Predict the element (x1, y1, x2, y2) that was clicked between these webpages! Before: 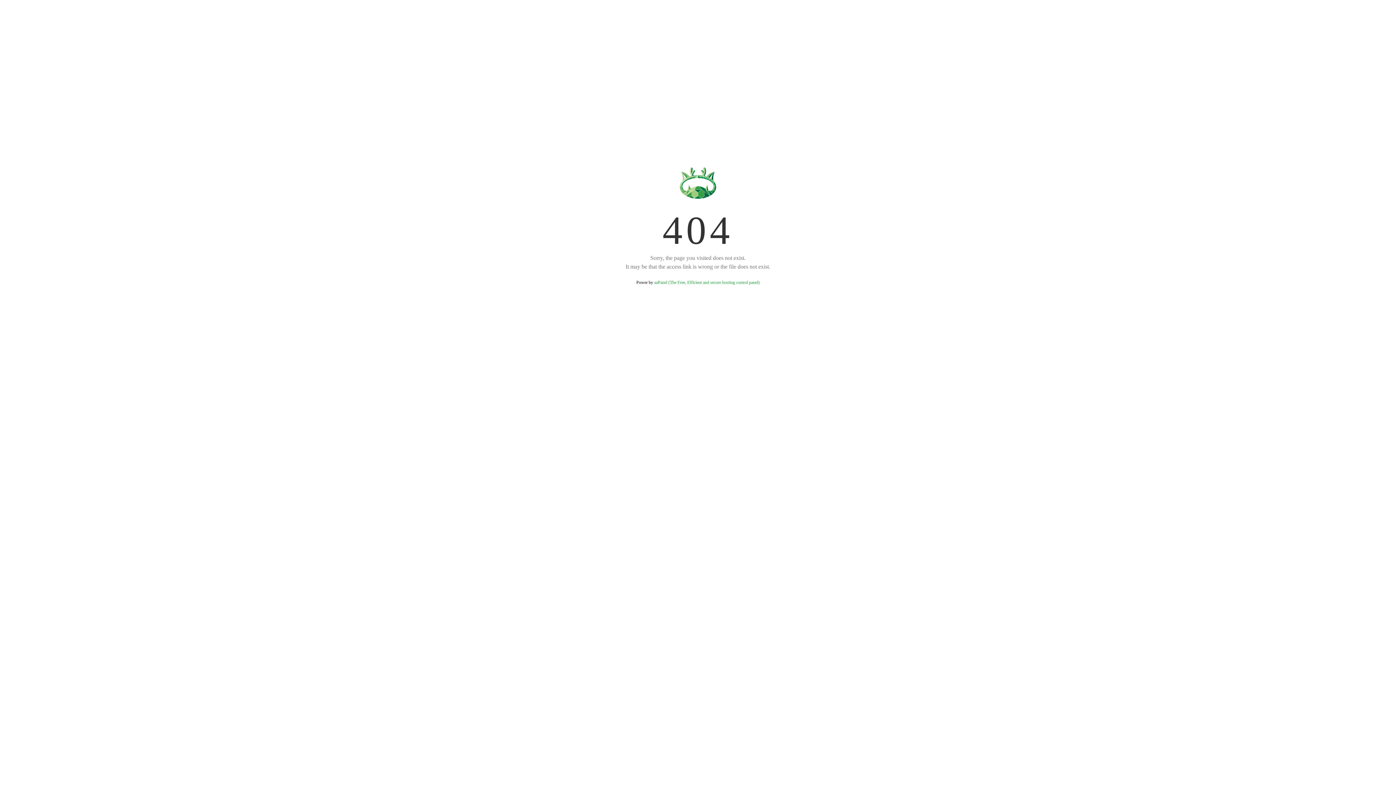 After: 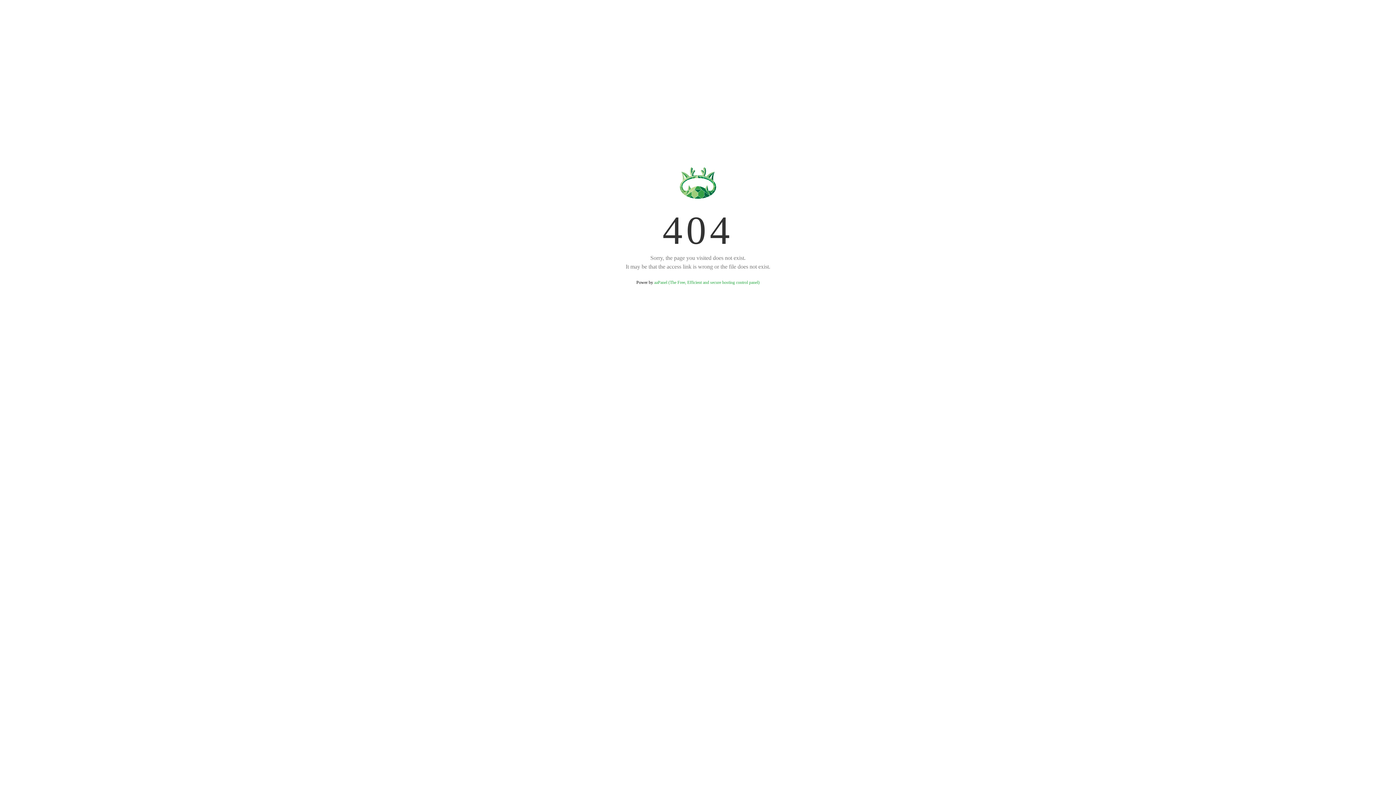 Action: label: aaPanel (The Free, Efficient and secure hosting control panel) bbox: (654, 280, 759, 285)